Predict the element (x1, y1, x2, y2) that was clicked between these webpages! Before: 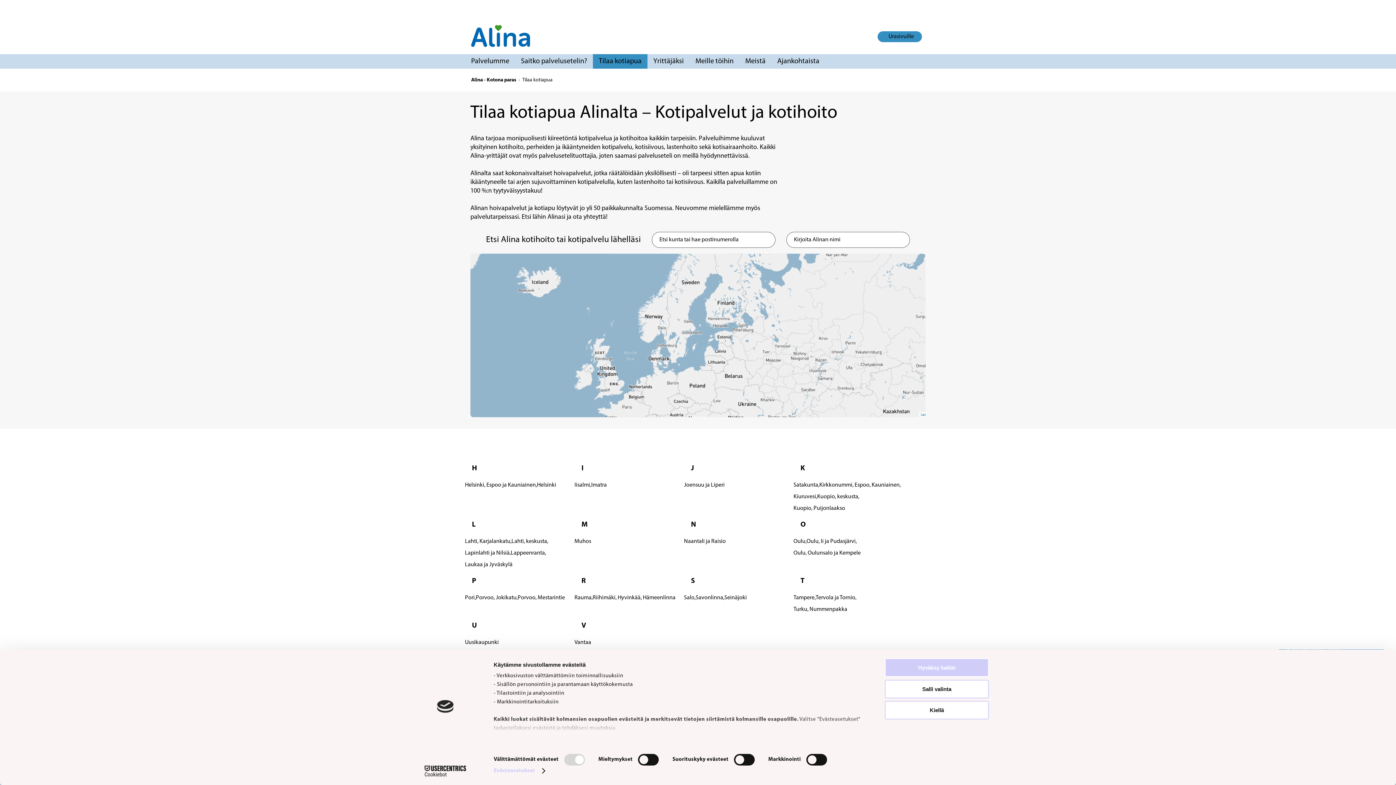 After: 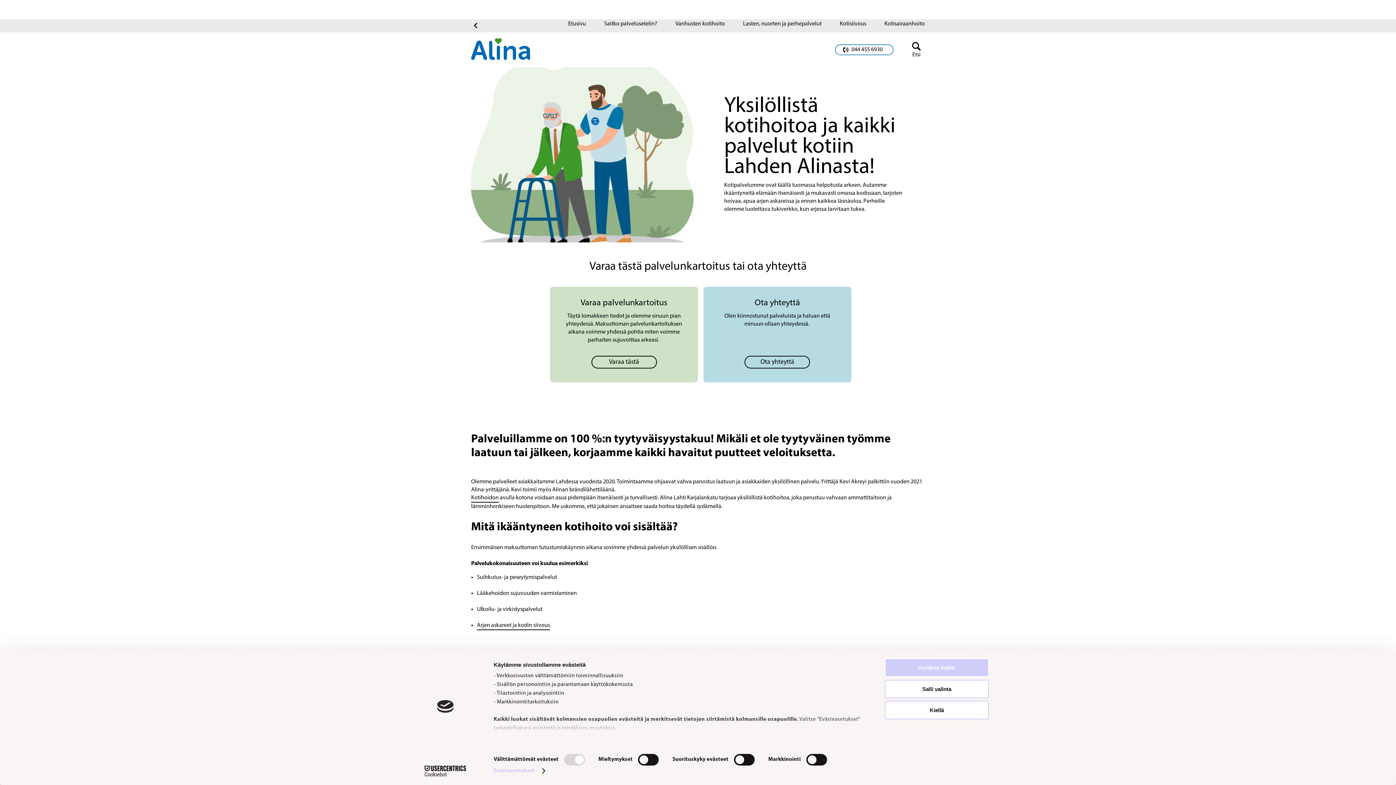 Action: label: Lahti, Karjalankatu, bbox: (465, 538, 511, 544)